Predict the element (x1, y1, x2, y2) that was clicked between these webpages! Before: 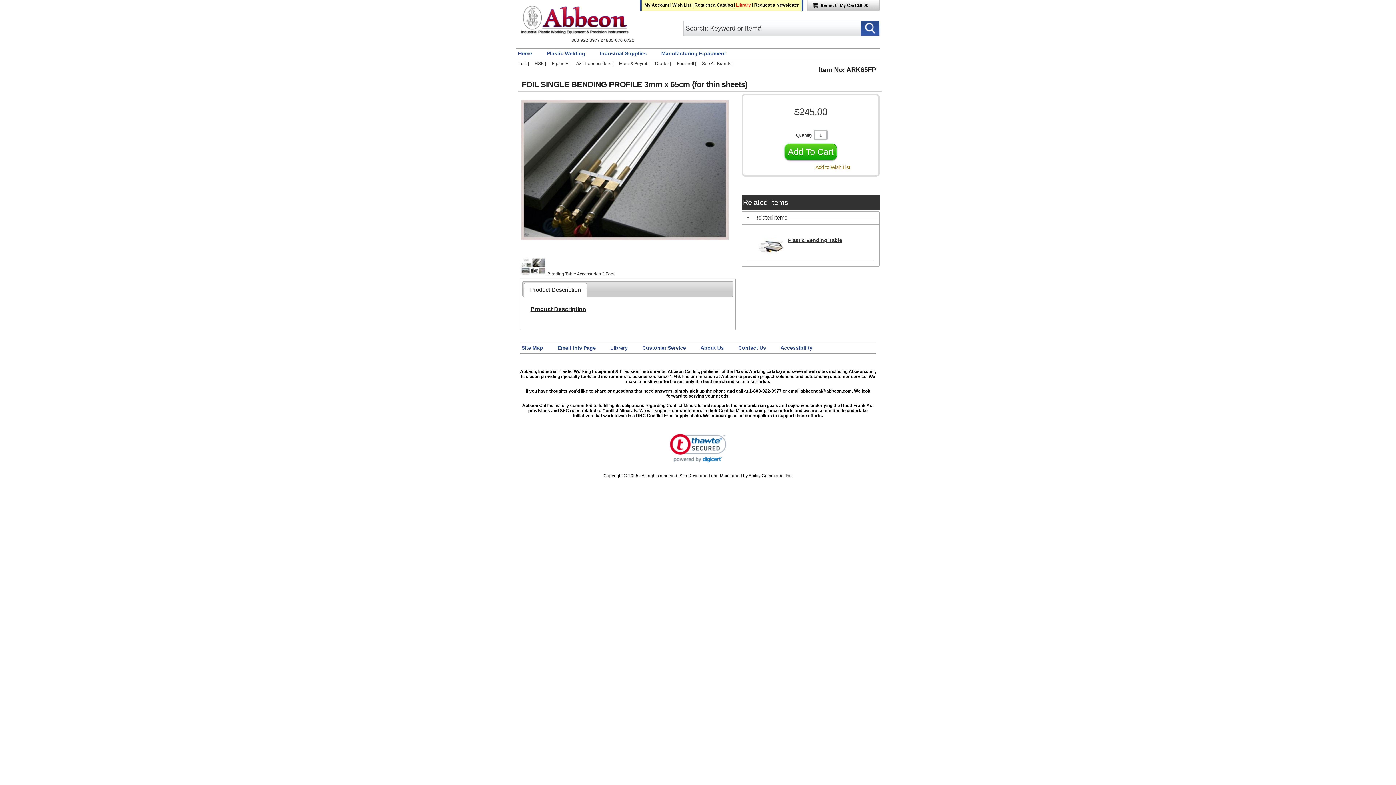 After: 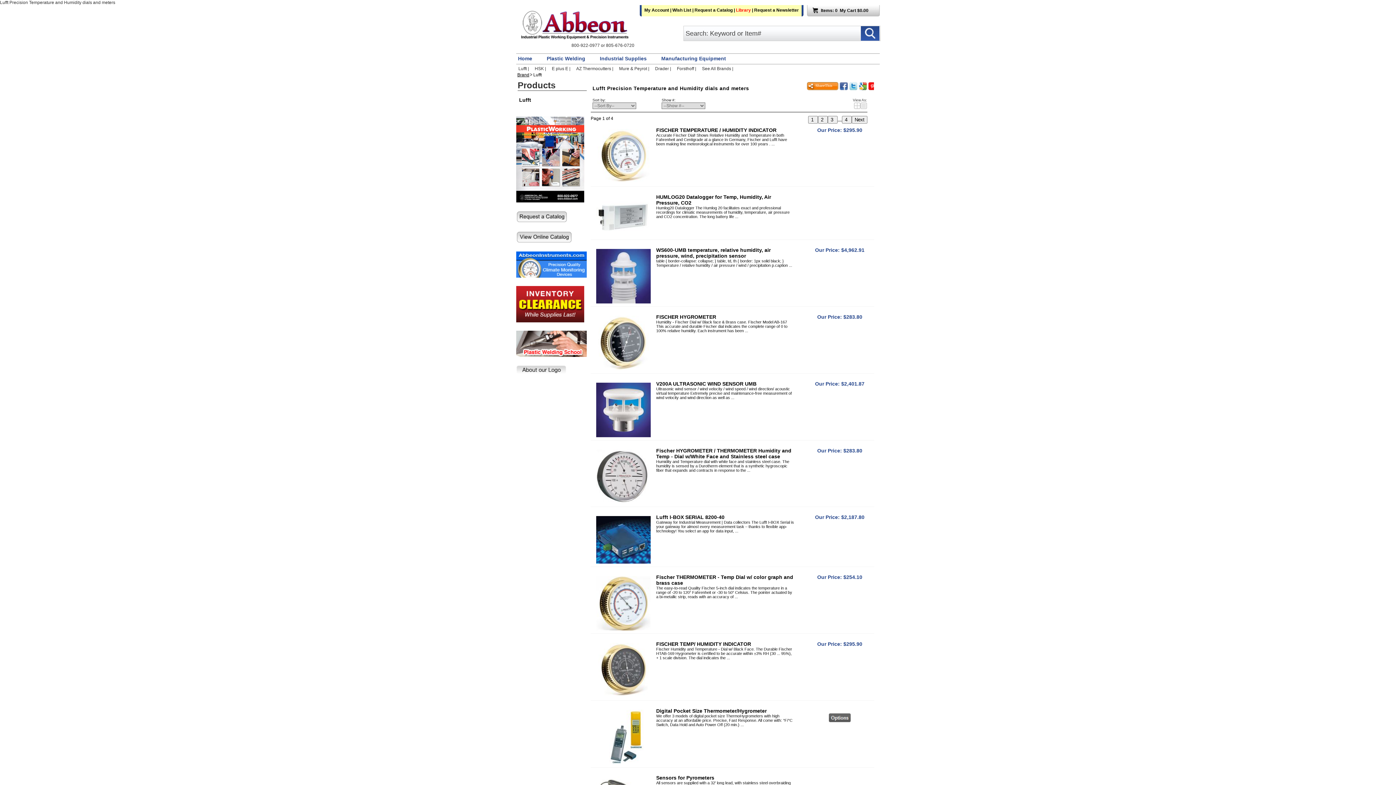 Action: bbox: (518, 61, 532, 66) label: Lufft | 